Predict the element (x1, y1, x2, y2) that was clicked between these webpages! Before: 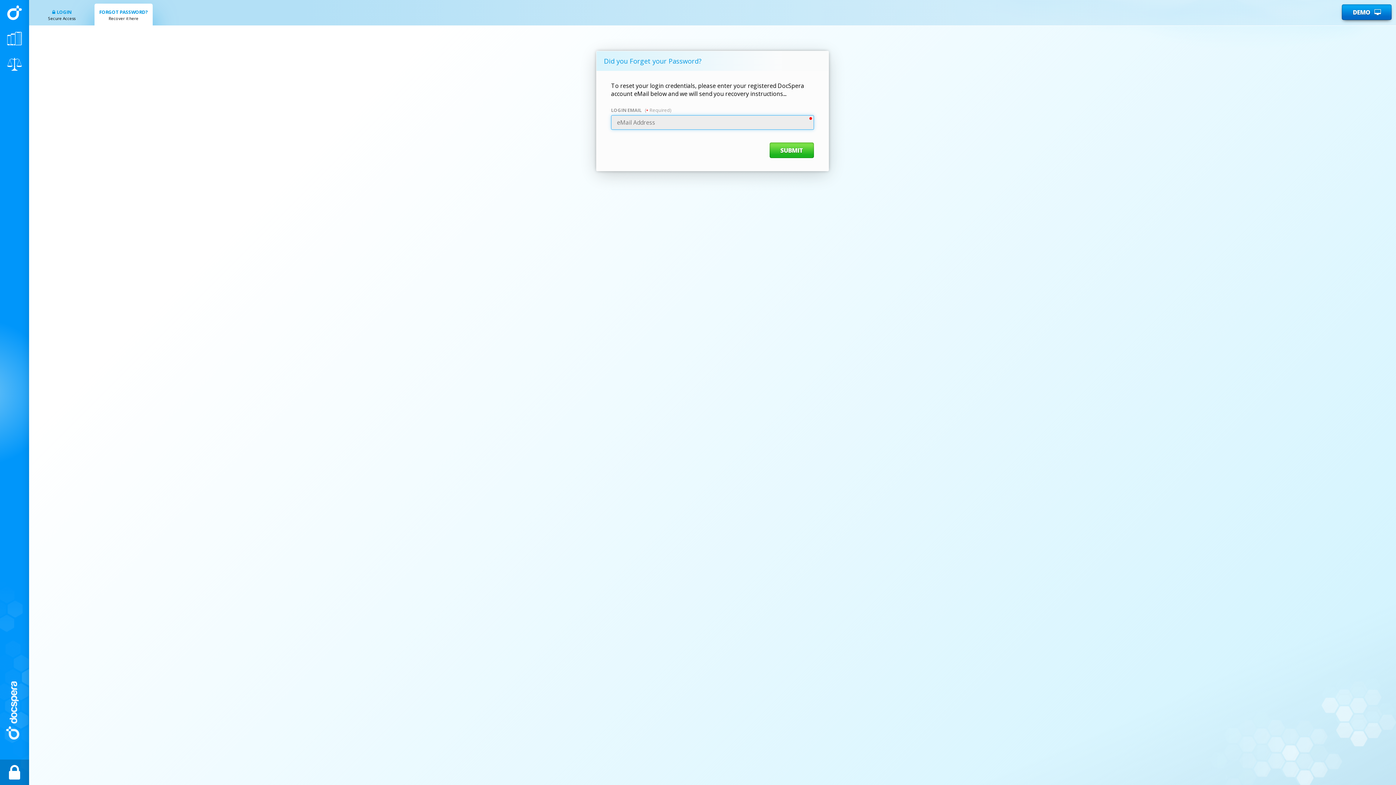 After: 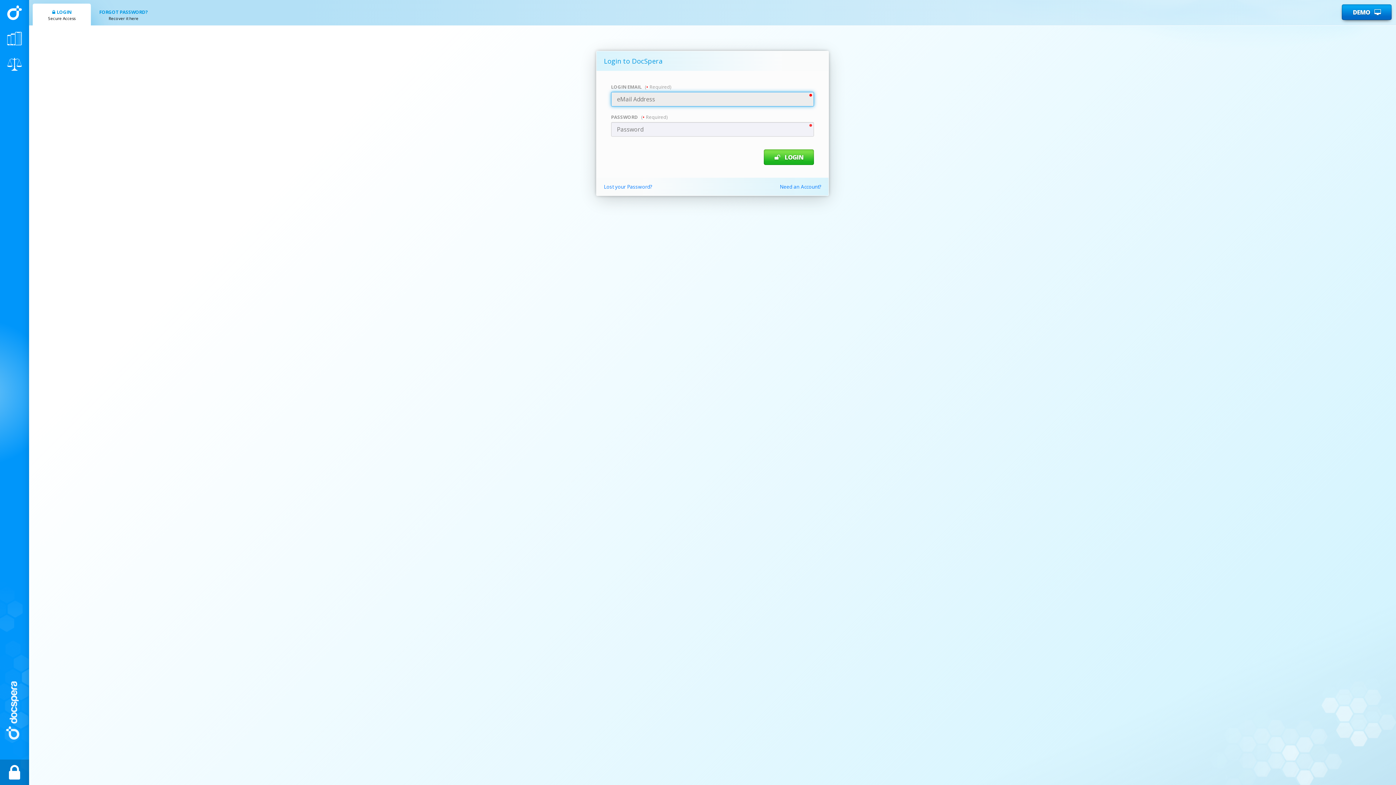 Action: label: LOGIN Secure Access bbox: (32, 3, 90, 25)